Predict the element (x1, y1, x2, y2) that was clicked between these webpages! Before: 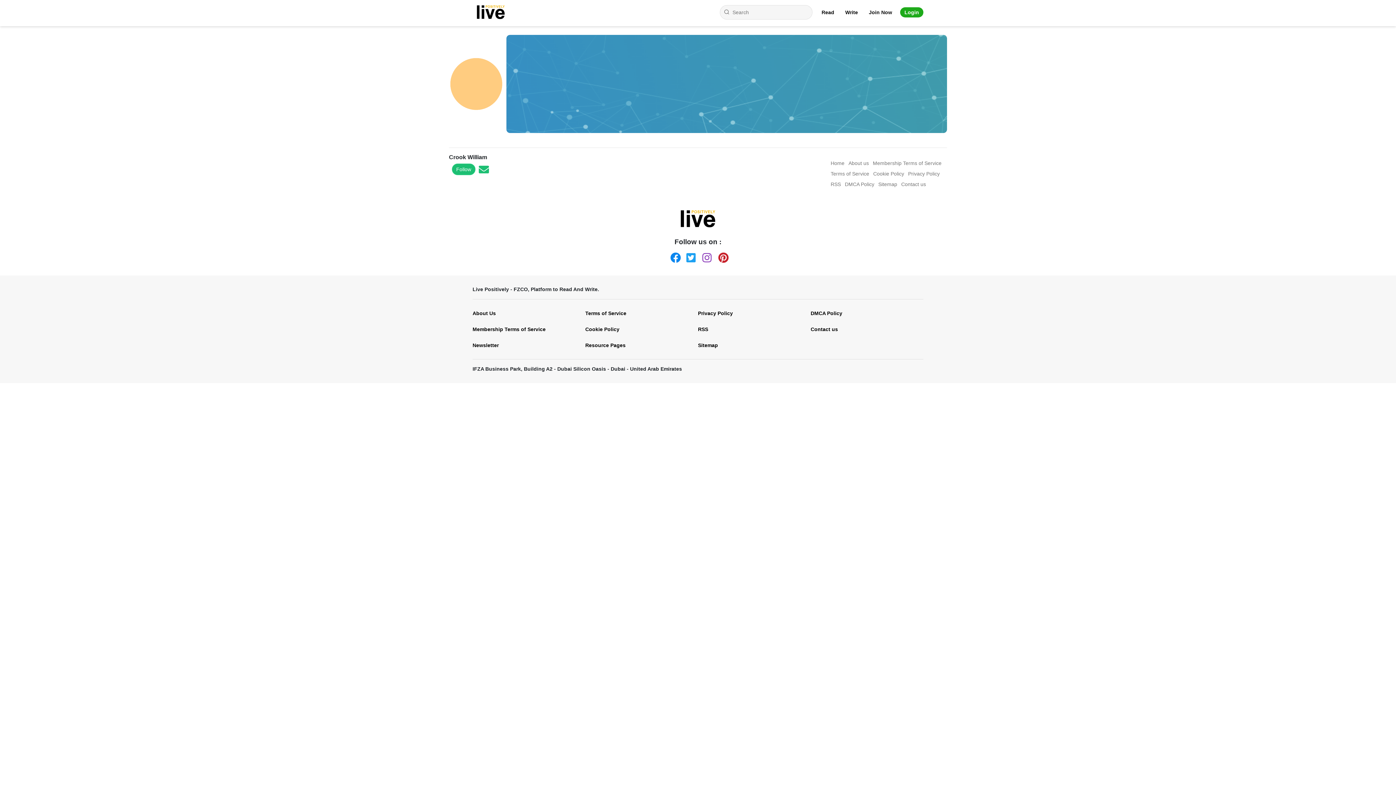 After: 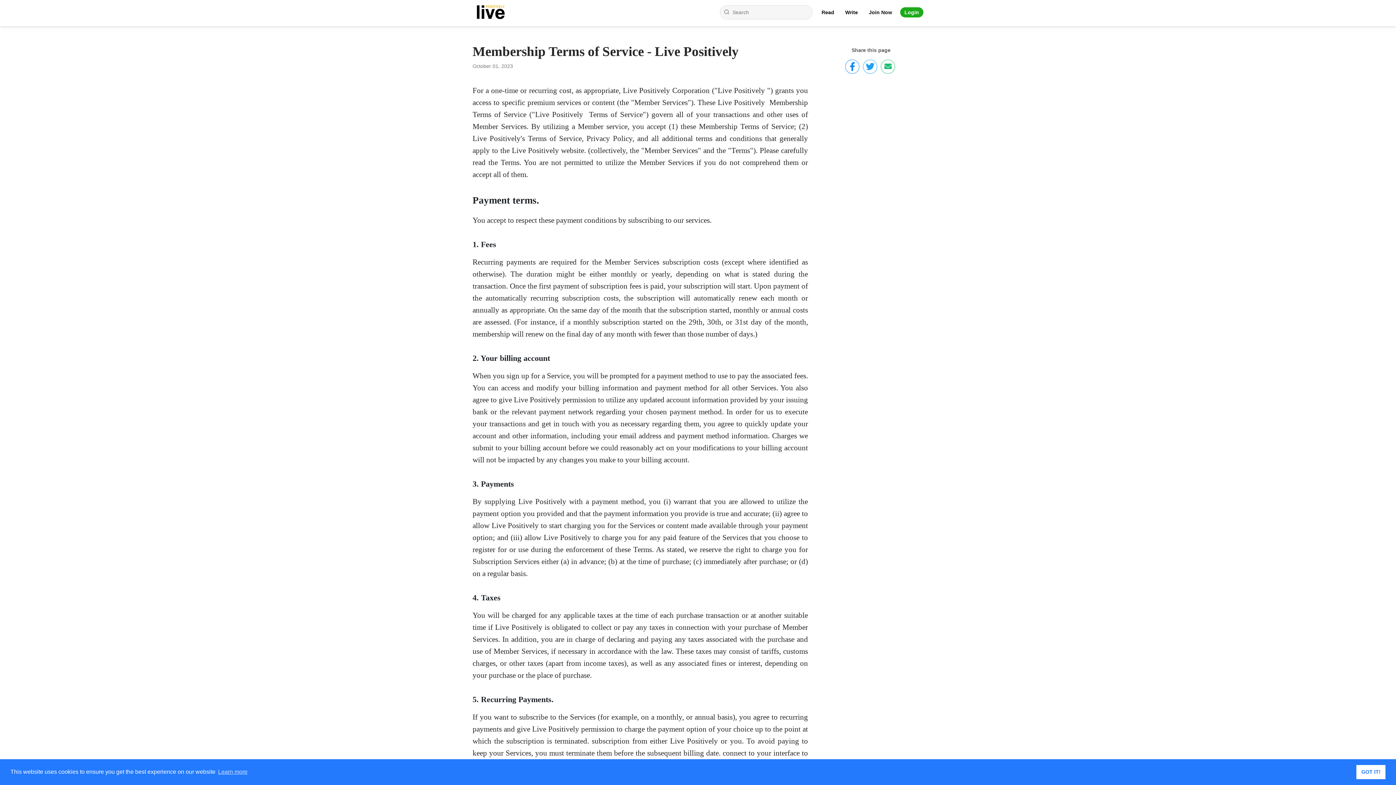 Action: bbox: (472, 321, 574, 337) label: Membership Terms of Service